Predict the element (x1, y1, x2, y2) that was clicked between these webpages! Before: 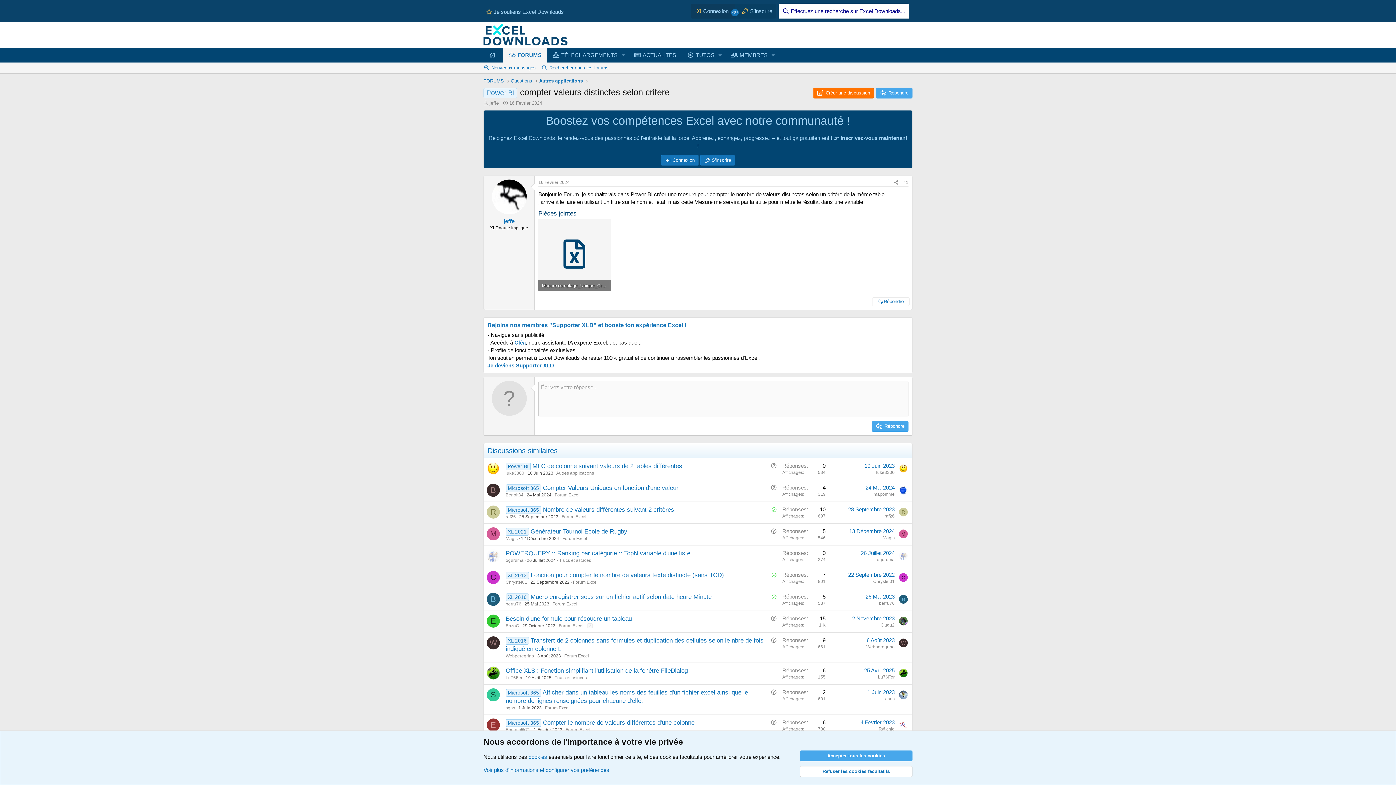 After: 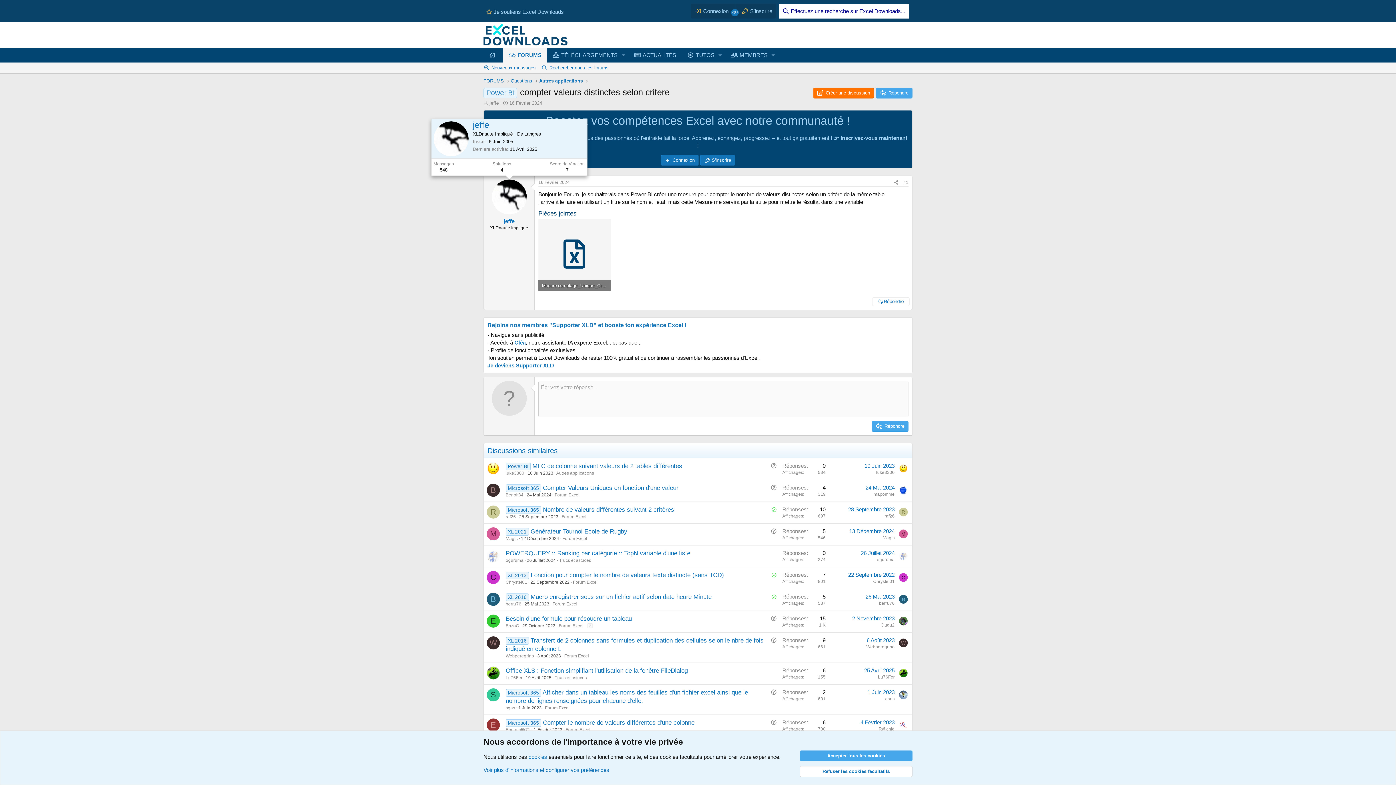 Action: bbox: (491, 179, 526, 214)